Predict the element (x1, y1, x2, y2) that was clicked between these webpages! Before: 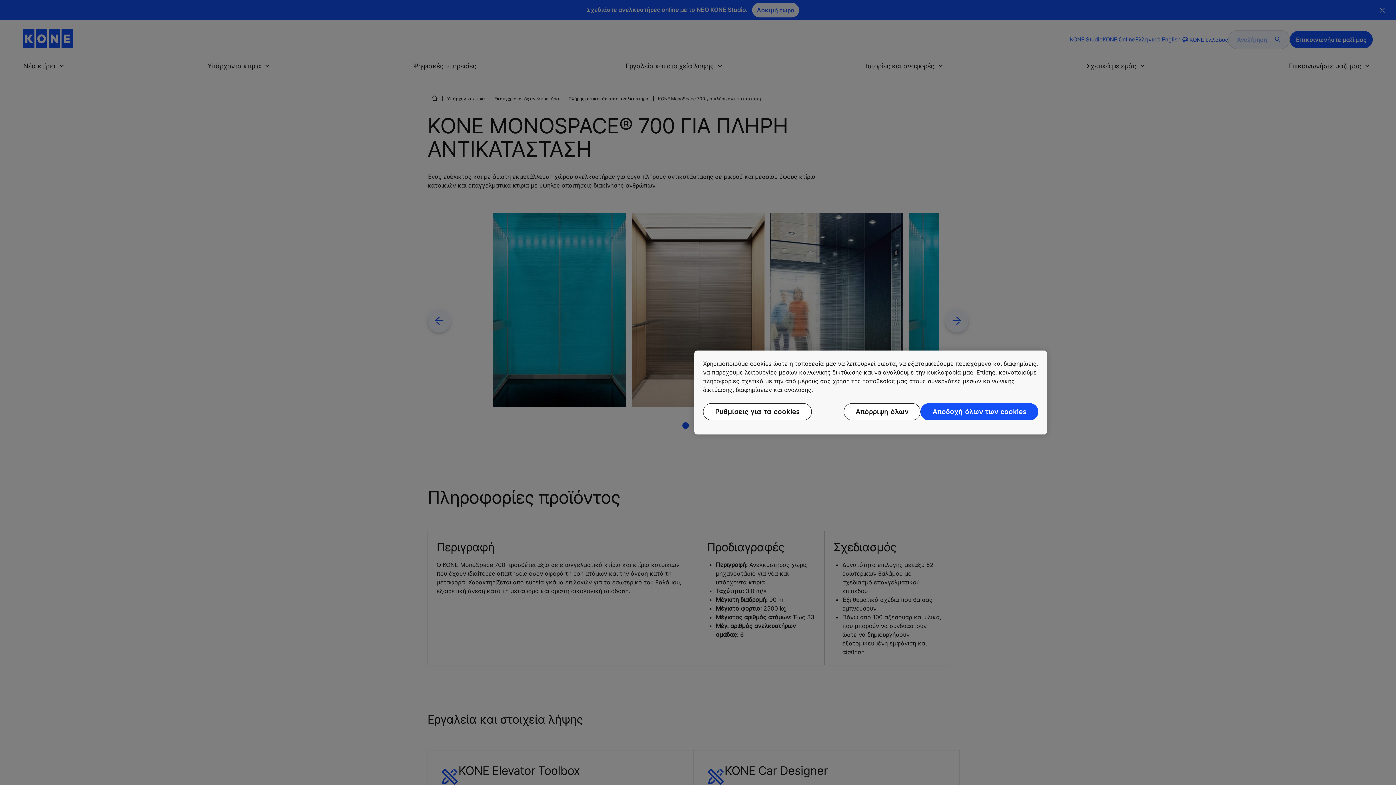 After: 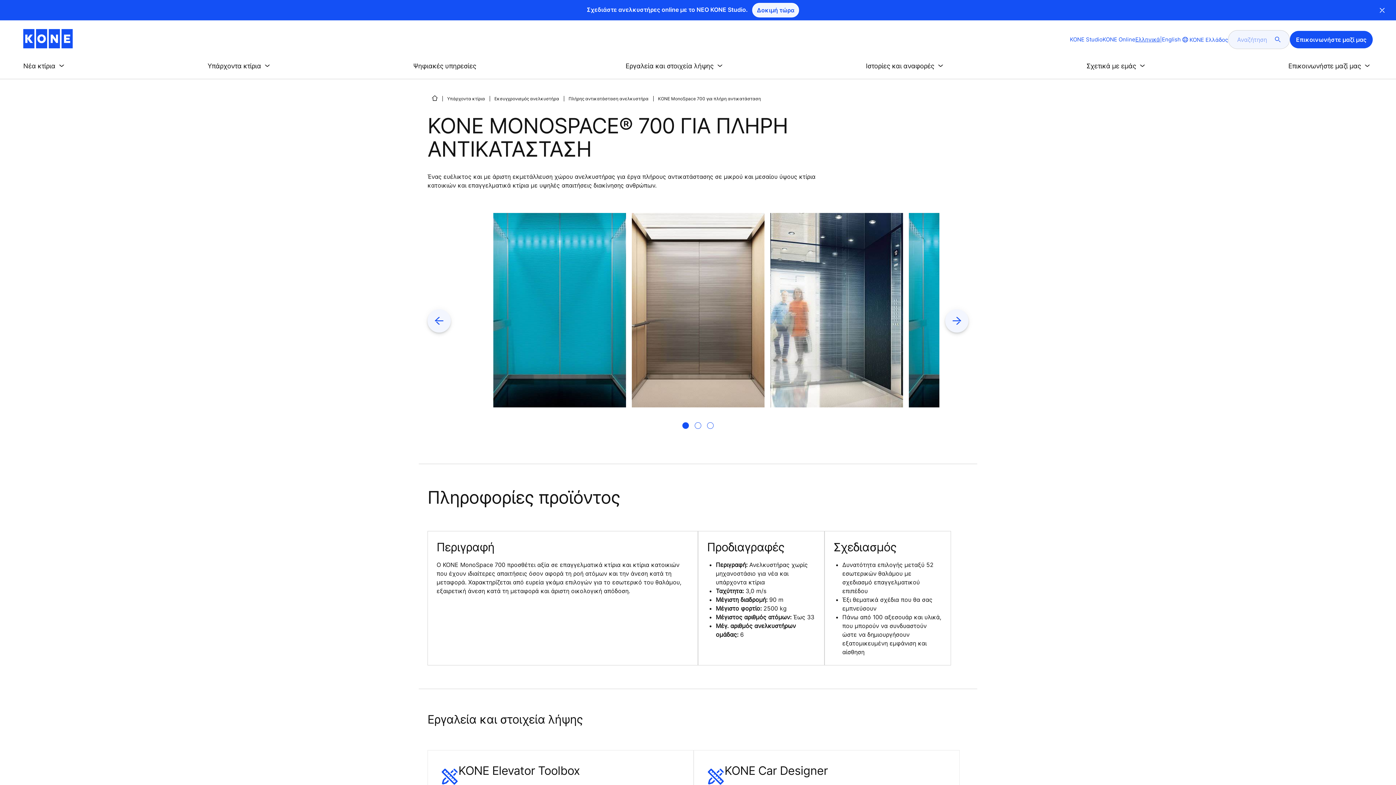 Action: label: Αποδοχή όλων των cookies bbox: (920, 403, 1038, 420)